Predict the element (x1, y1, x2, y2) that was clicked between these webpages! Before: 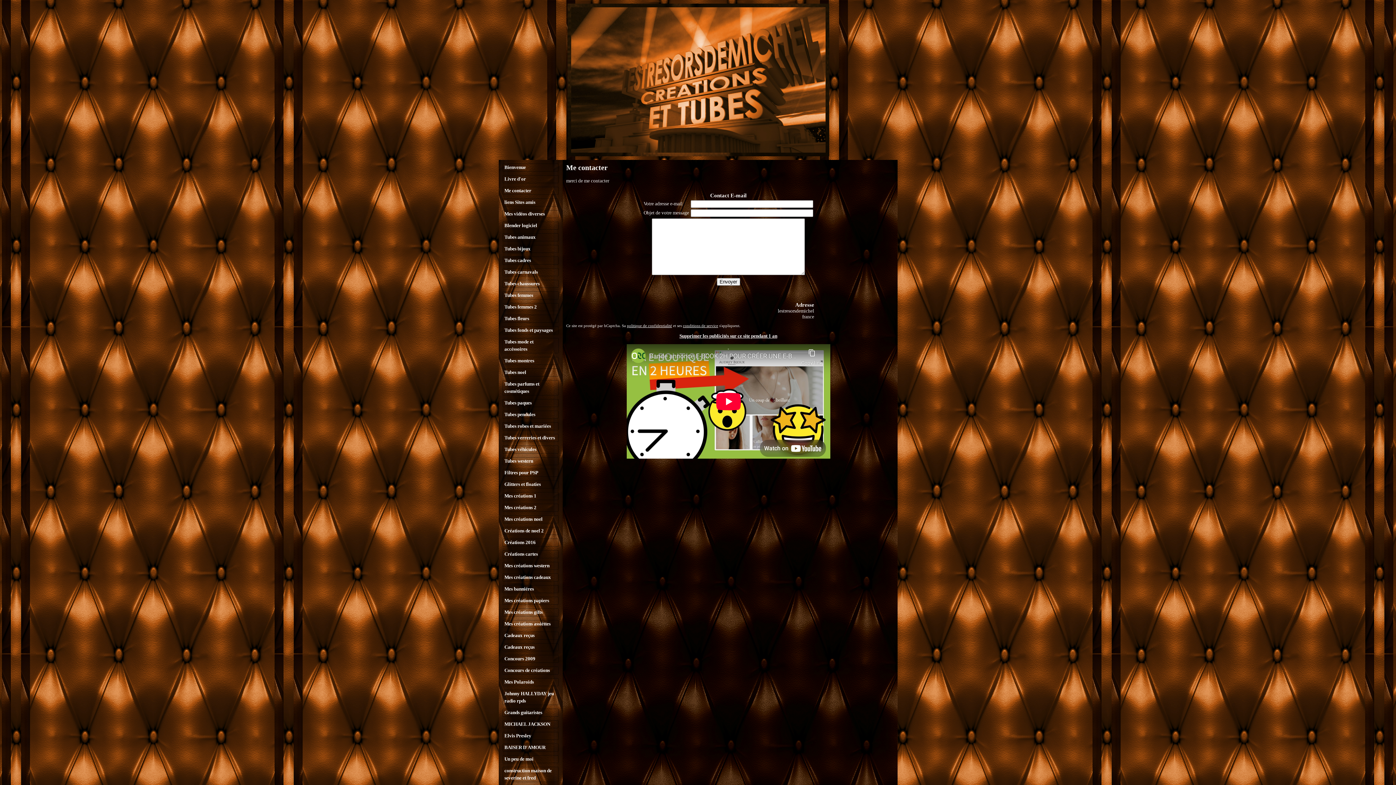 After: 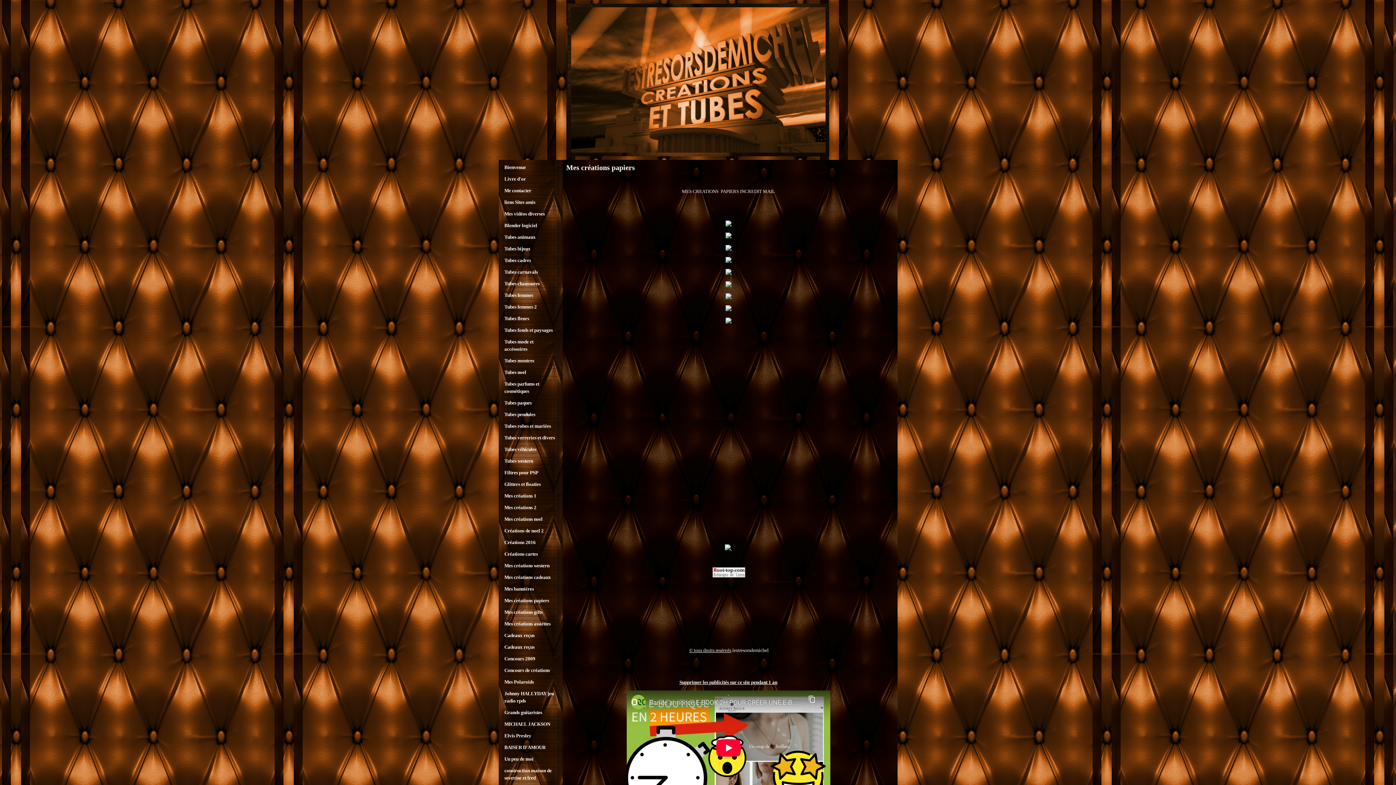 Action: label: Mes créations papiers bbox: (502, 597, 558, 605)